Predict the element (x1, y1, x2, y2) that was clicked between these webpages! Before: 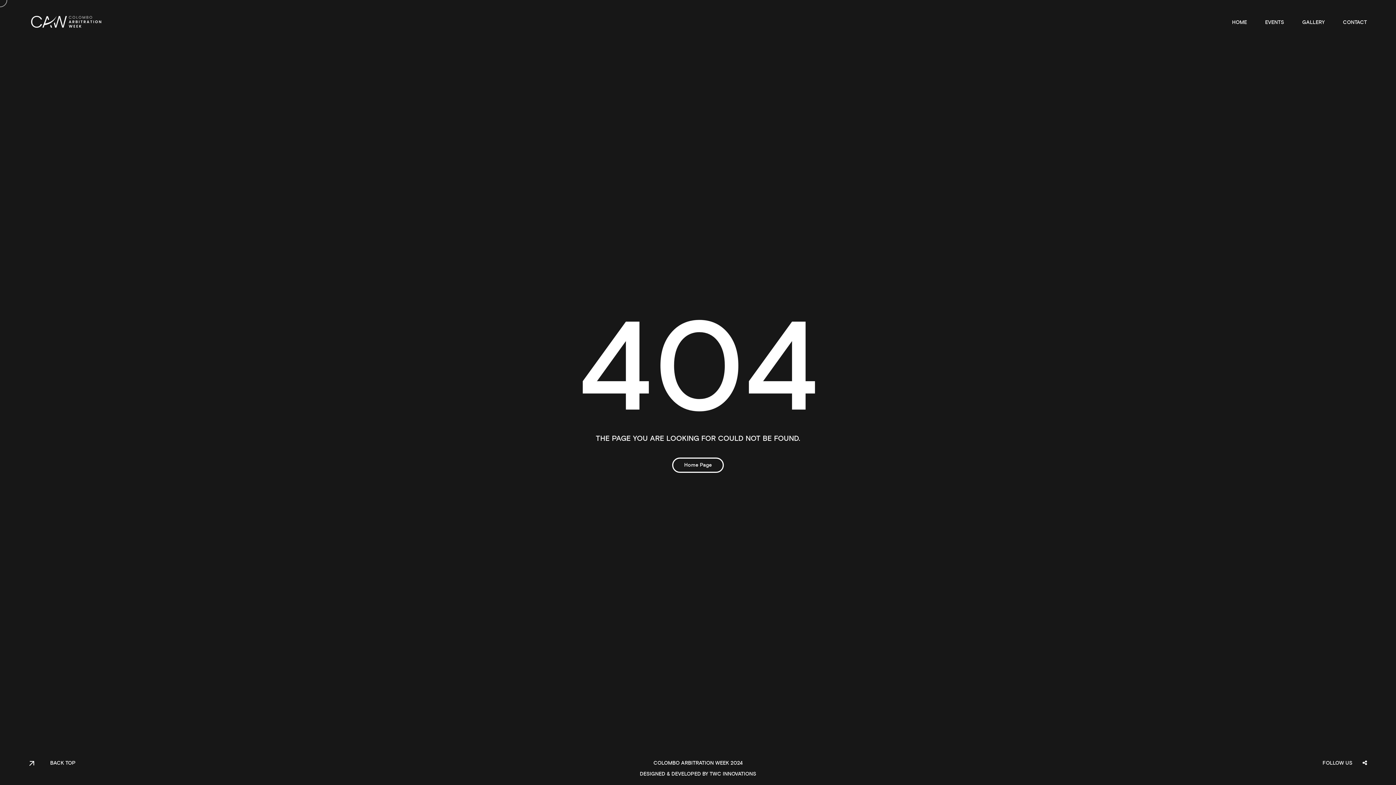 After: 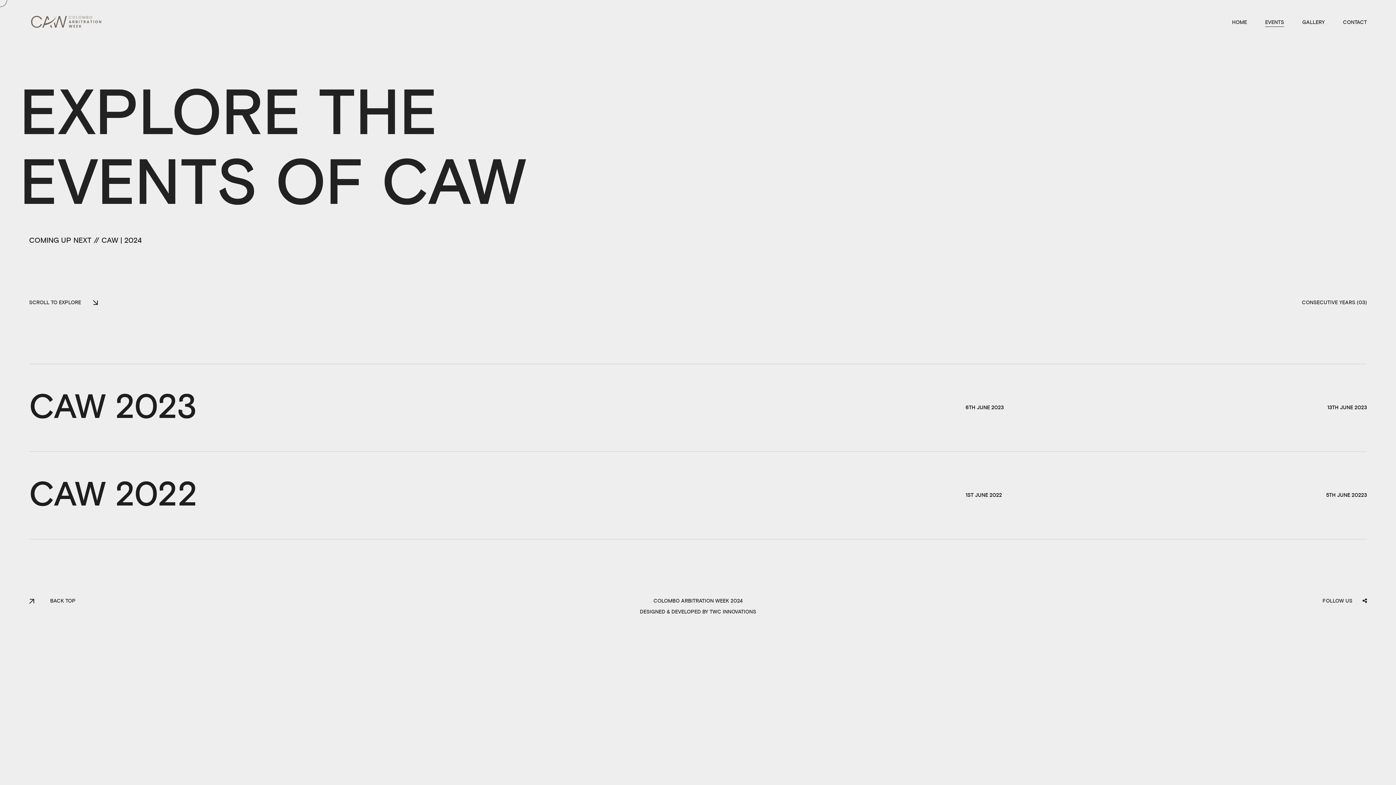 Action: bbox: (1265, 18, 1284, 26) label: EVENTS